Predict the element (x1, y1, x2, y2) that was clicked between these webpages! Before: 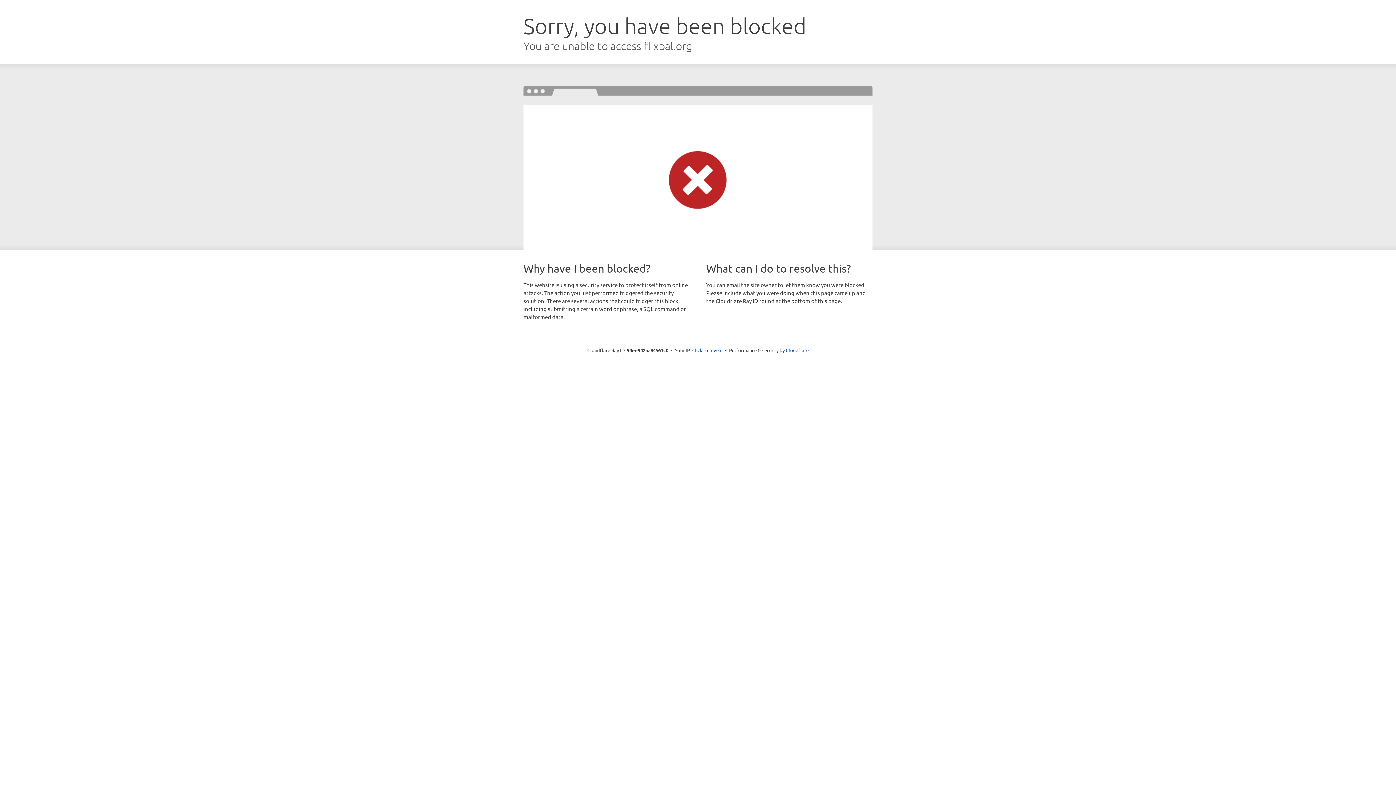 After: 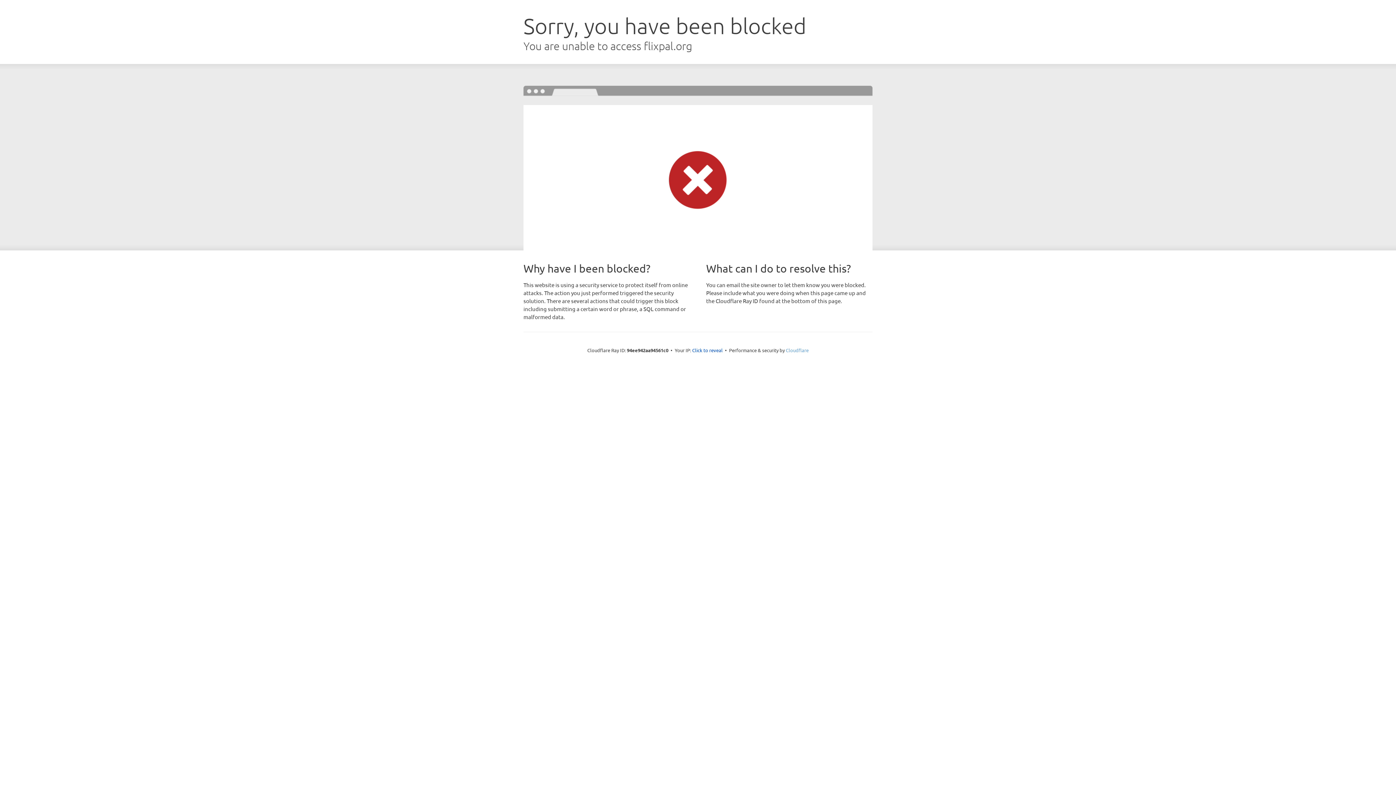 Action: label: Cloudflare bbox: (786, 347, 808, 353)